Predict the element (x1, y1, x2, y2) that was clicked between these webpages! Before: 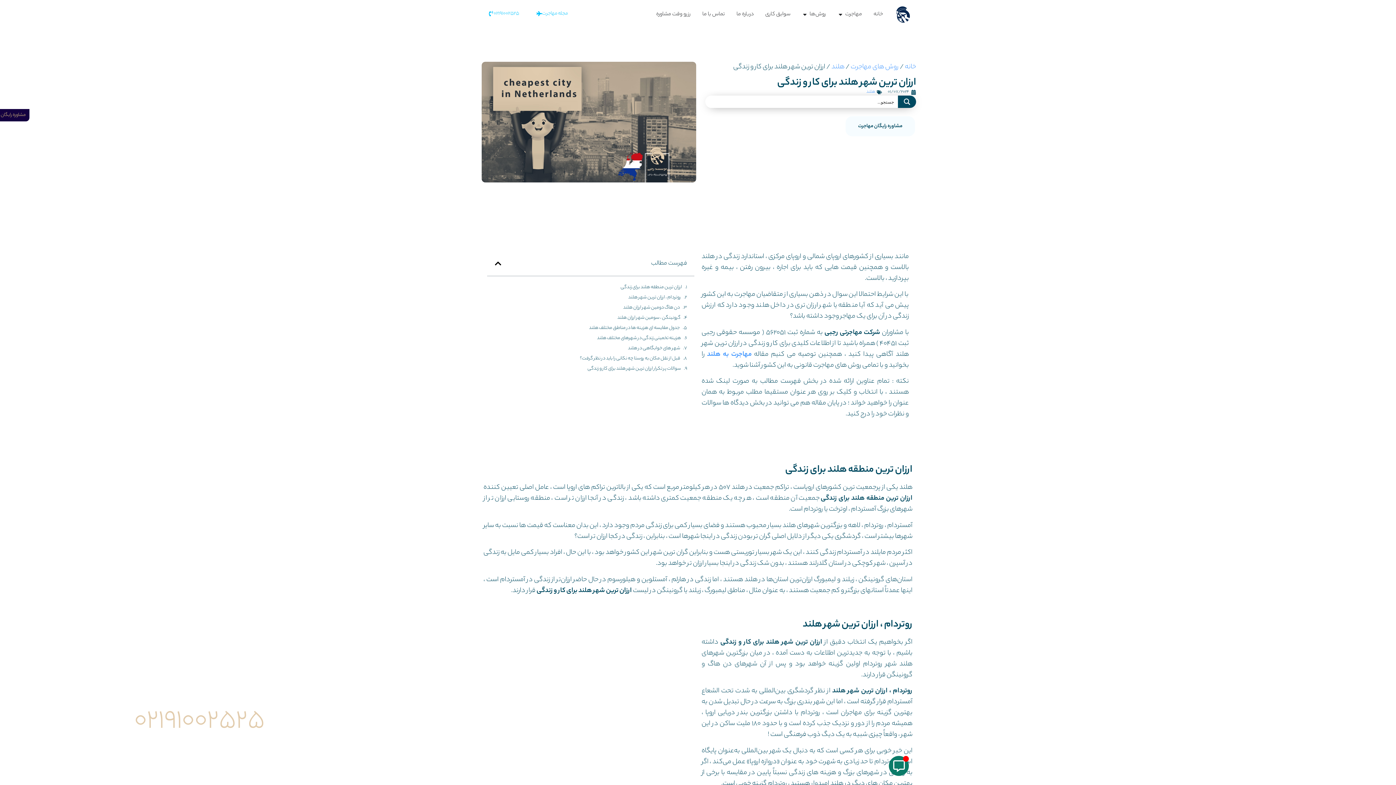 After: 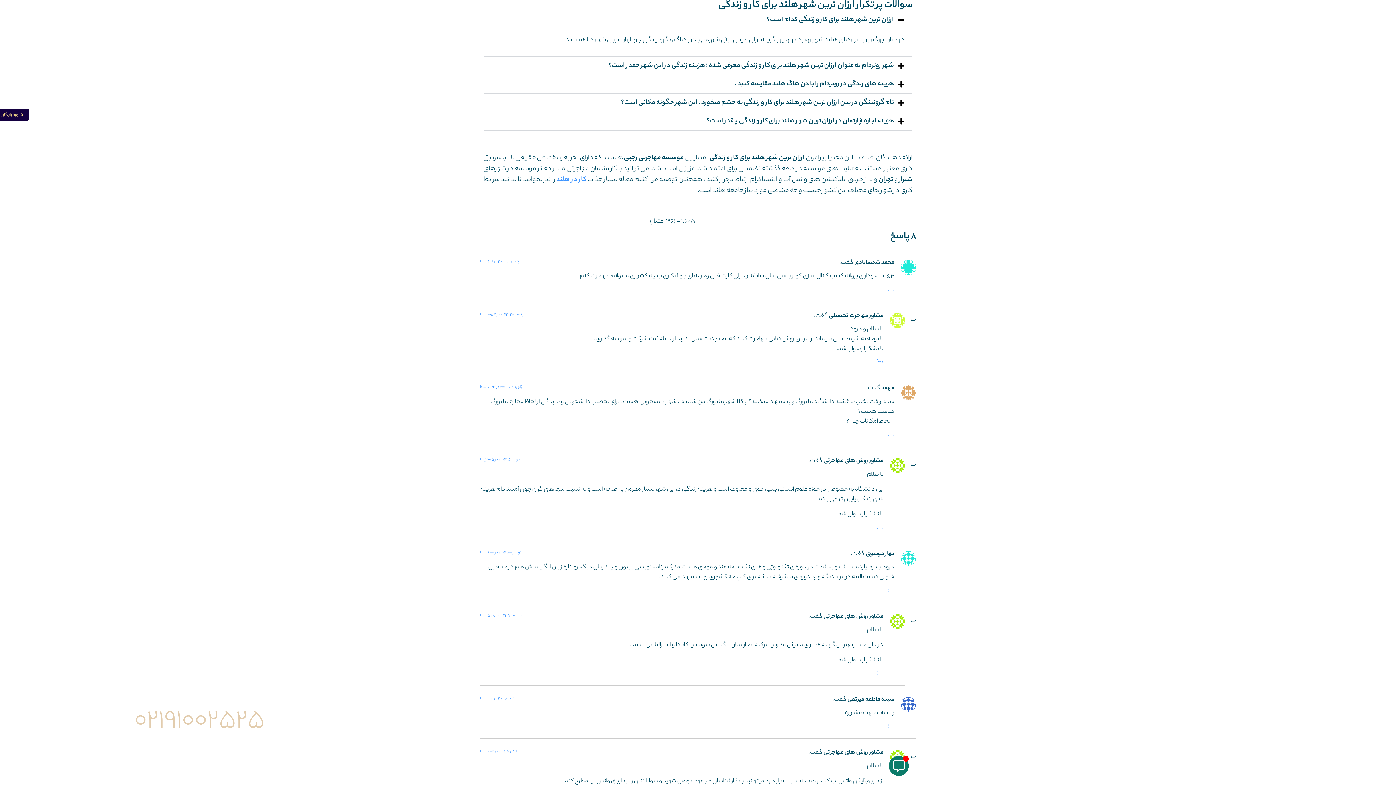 Action: label: سوالات پر تکرار ارزان ترین شهر هلند برای کار و زندگی bbox: (587, 365, 681, 372)